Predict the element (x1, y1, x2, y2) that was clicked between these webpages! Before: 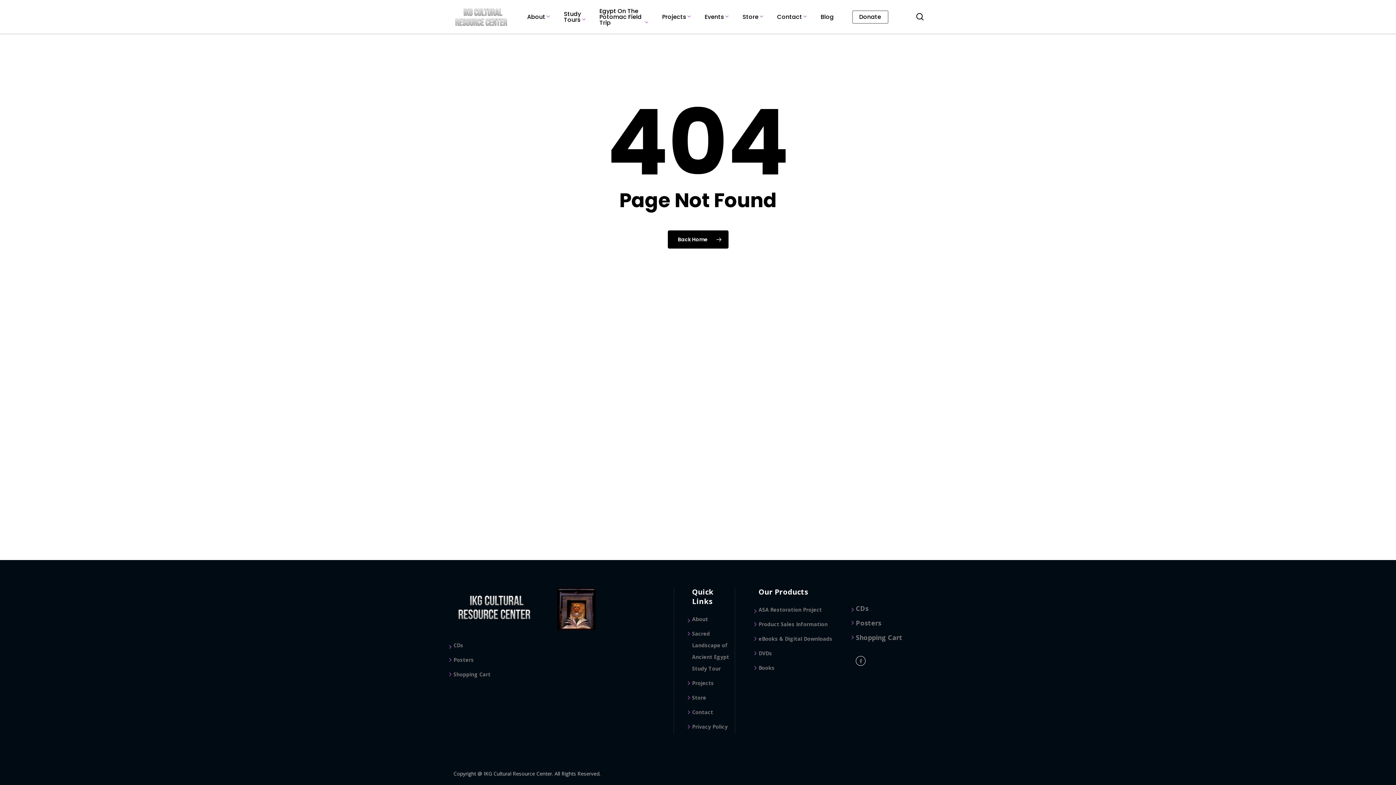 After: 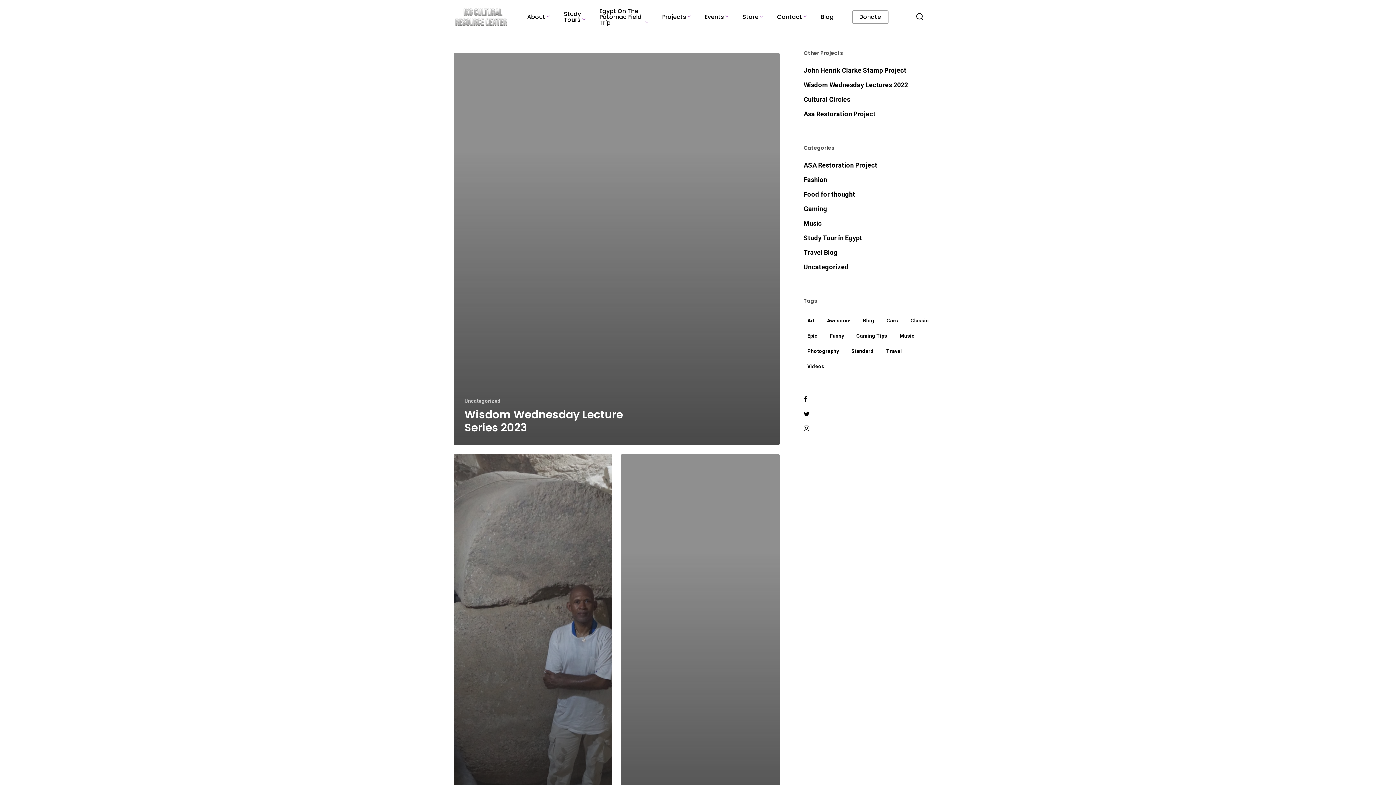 Action: bbox: (811, 14, 843, 19) label: Blog